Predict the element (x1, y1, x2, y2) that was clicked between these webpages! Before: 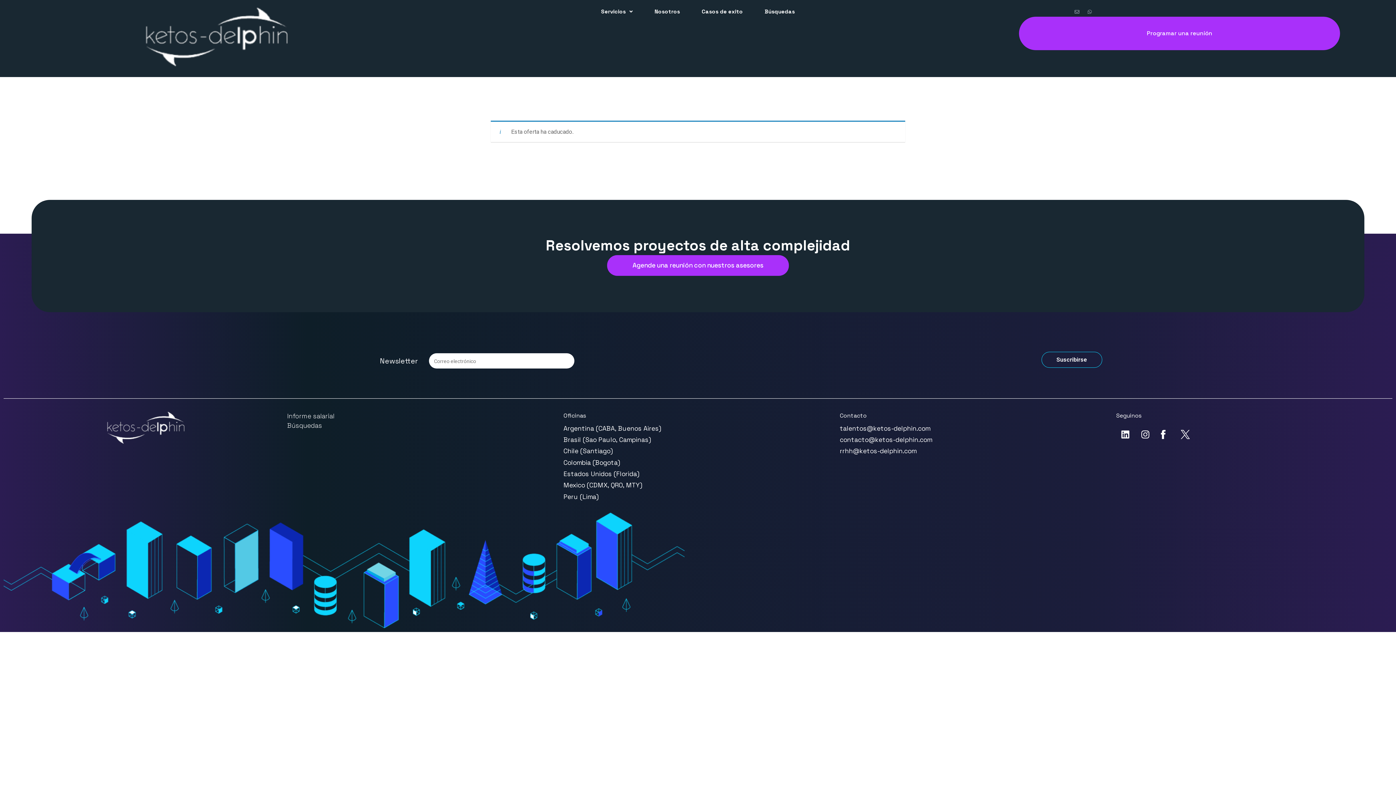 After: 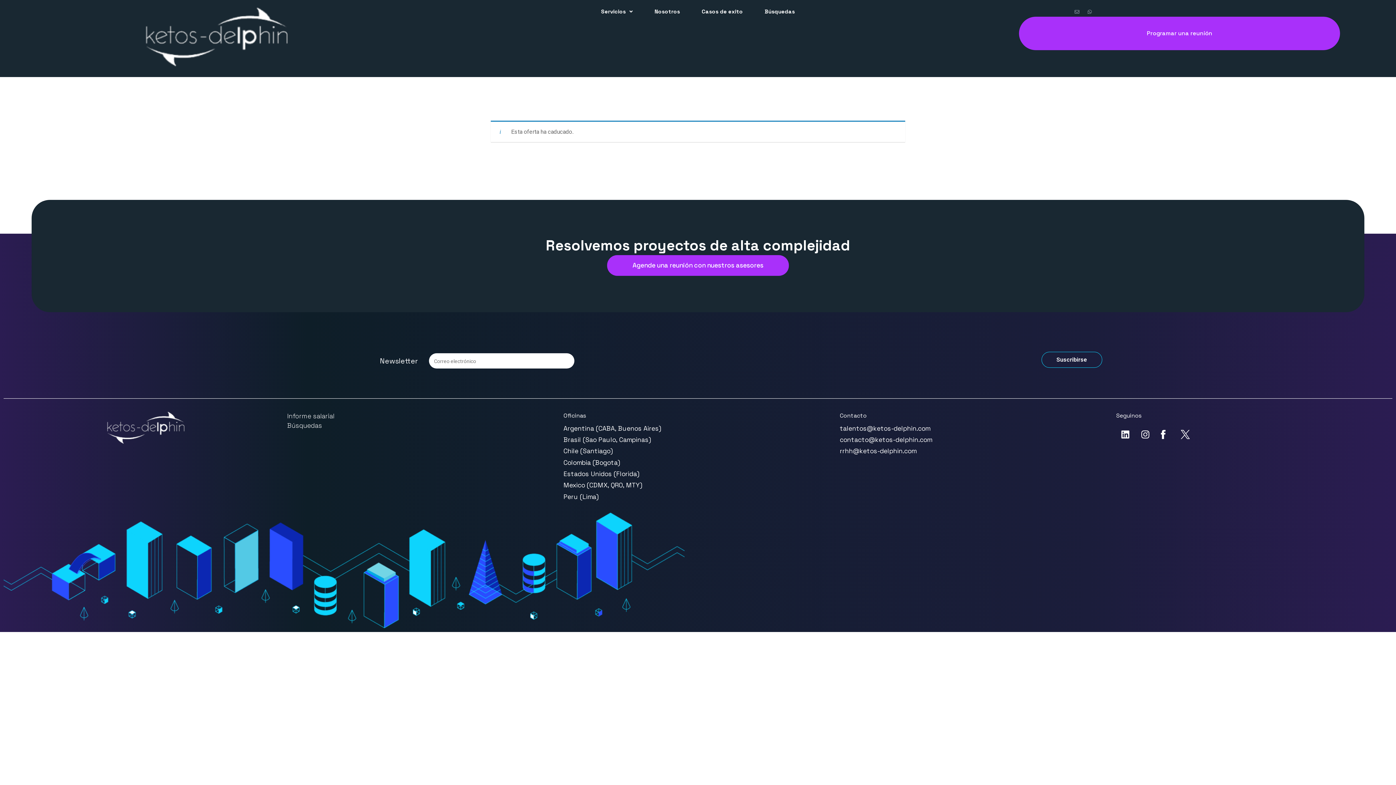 Action: bbox: (1072, 6, 1081, 16) label: Envelope